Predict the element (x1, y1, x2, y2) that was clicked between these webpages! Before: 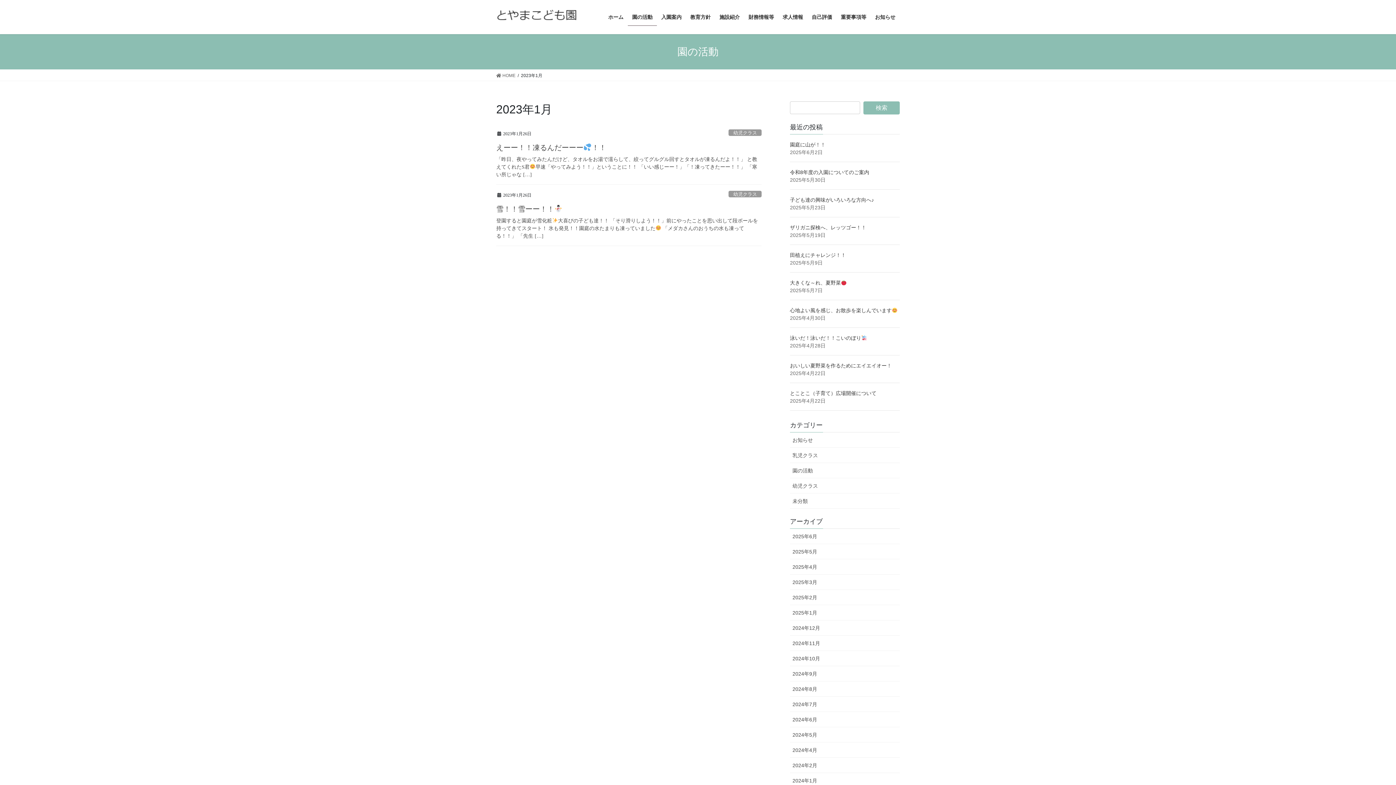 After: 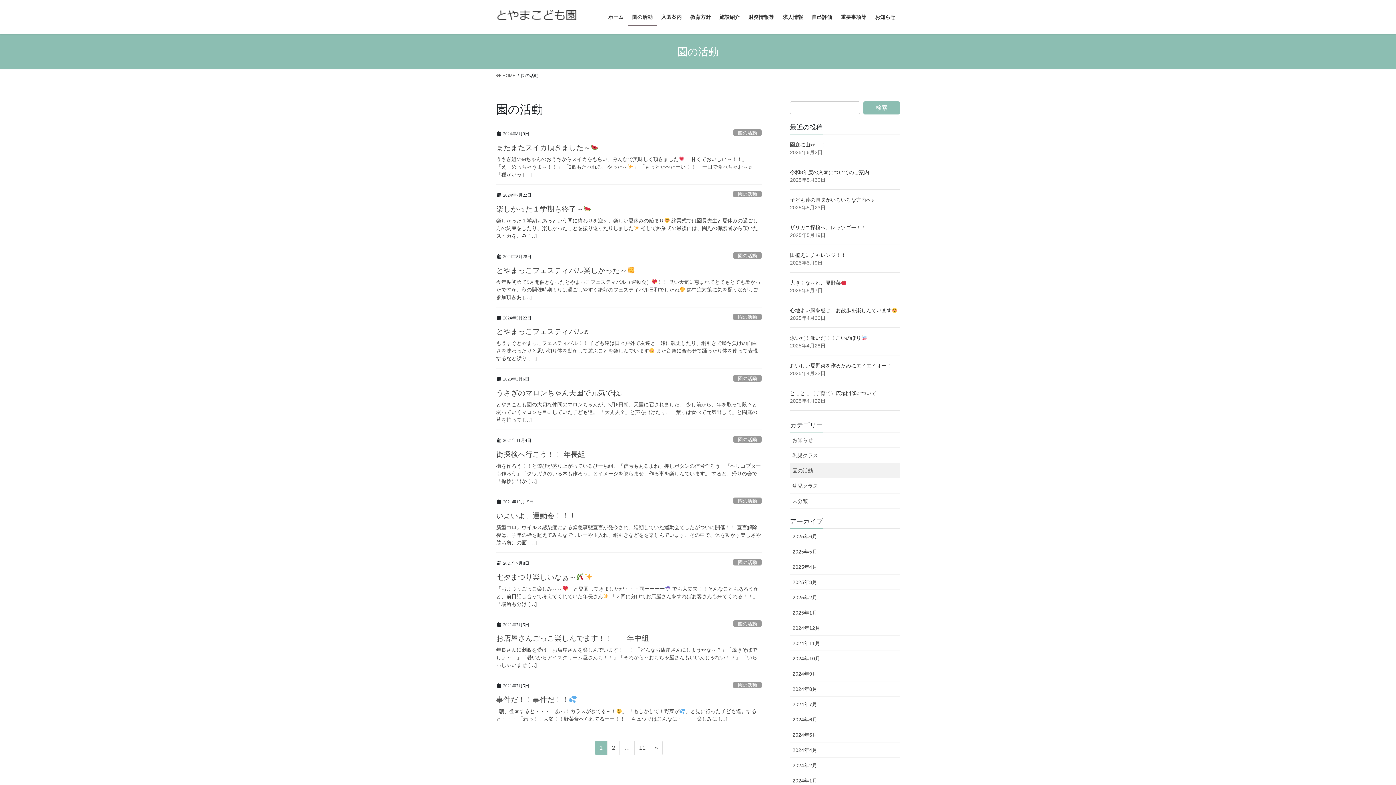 Action: label: 園の活動 bbox: (790, 463, 900, 478)